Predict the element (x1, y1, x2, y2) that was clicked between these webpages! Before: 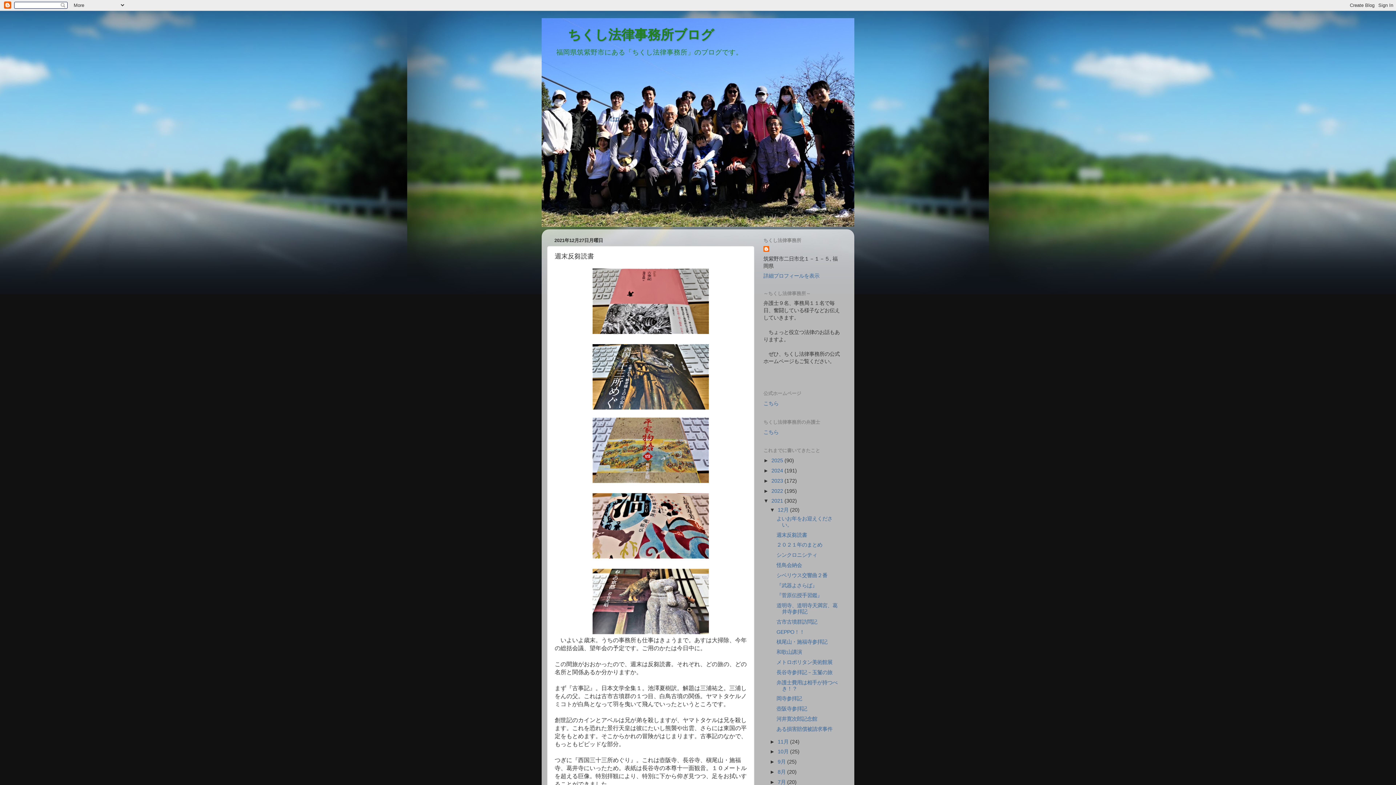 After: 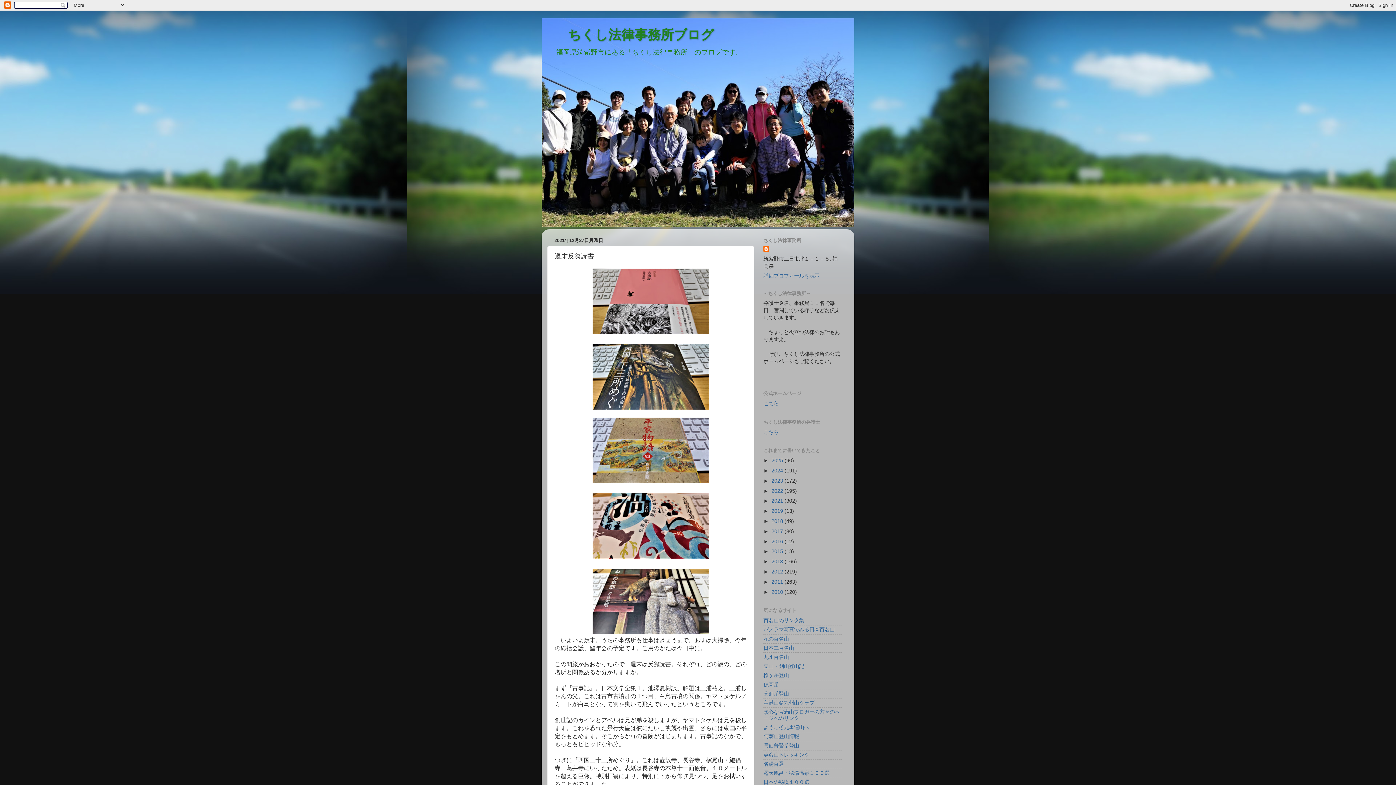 Action: label: ▼   bbox: (763, 498, 771, 504)